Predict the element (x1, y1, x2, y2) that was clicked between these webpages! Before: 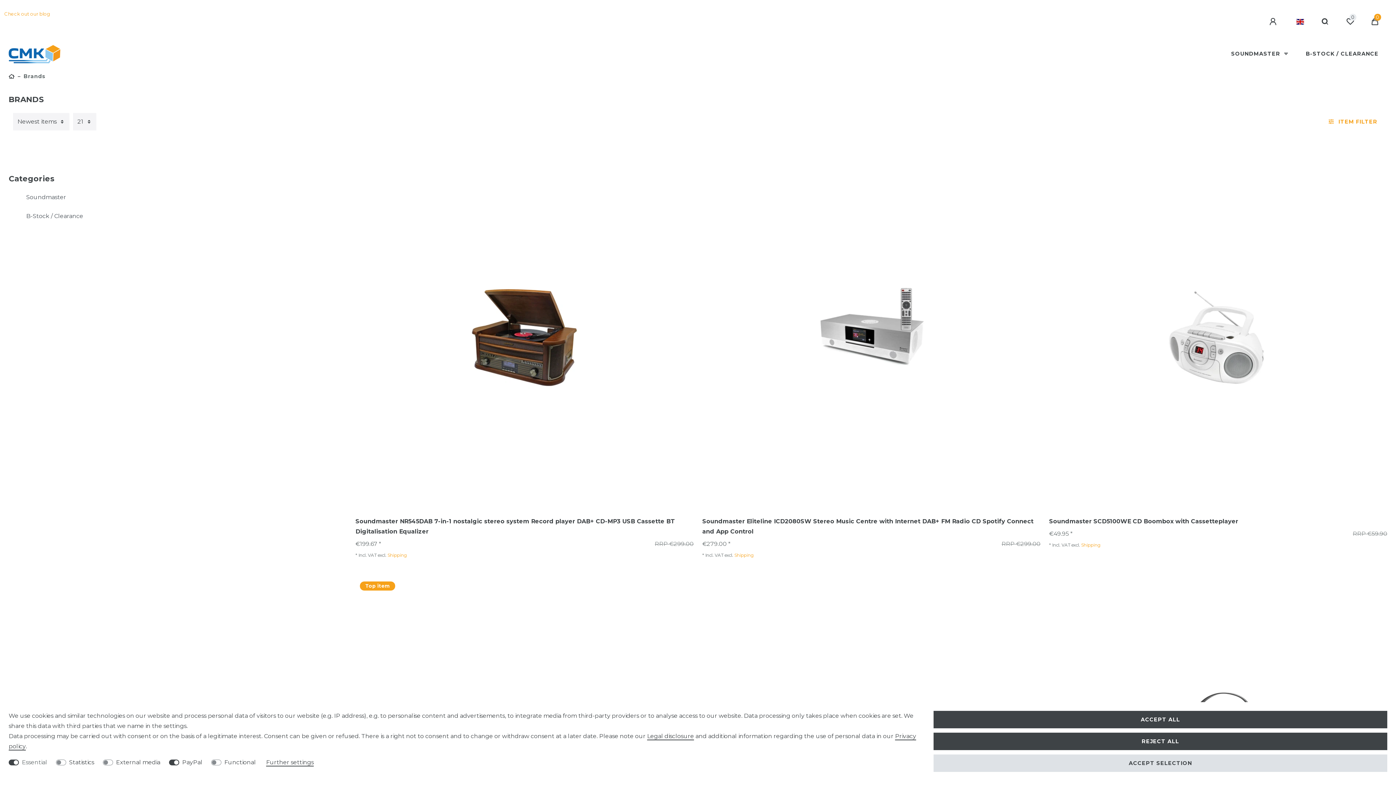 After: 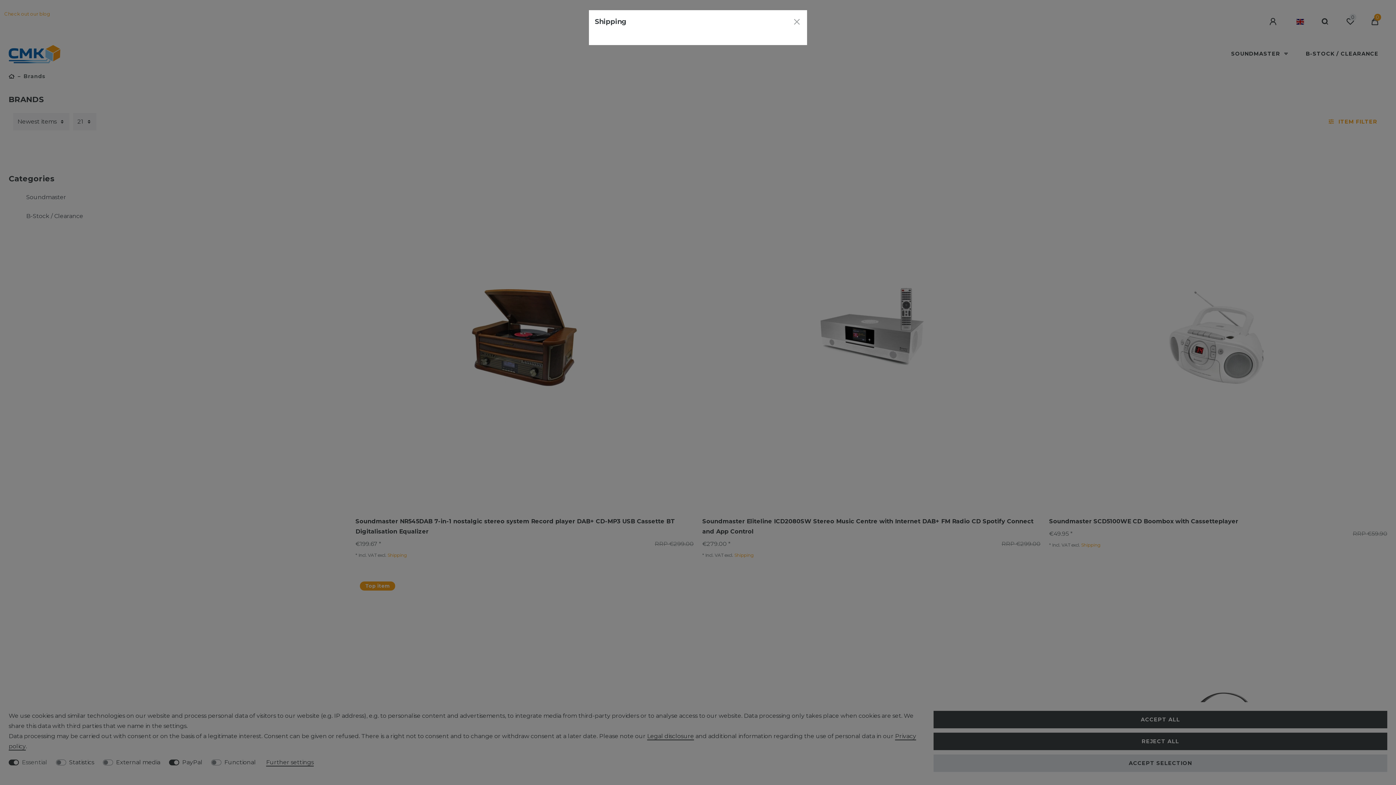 Action: label: Shipping bbox: (387, 552, 406, 558)